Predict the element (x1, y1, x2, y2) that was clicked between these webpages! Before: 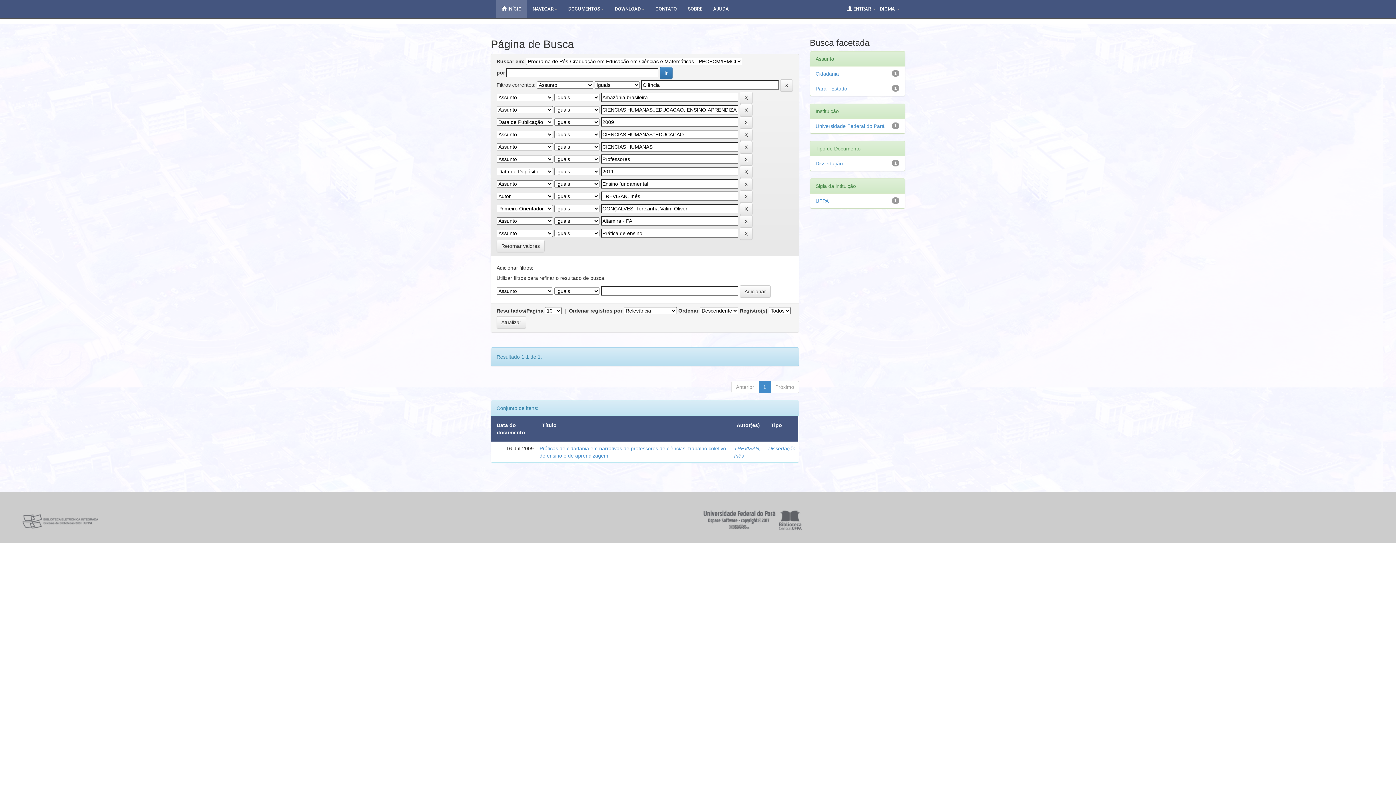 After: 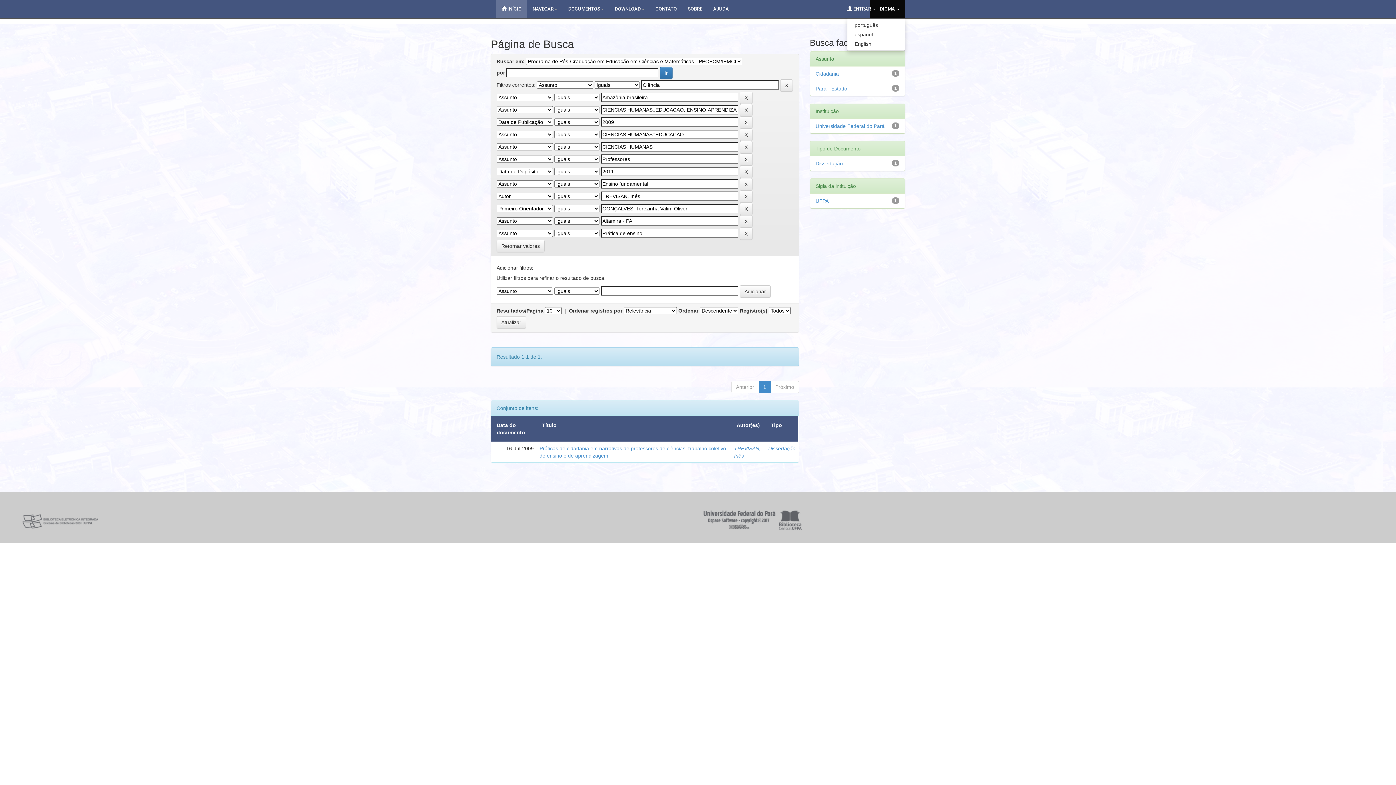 Action: bbox: (870, 0, 905, 18) label: IDIOMA 